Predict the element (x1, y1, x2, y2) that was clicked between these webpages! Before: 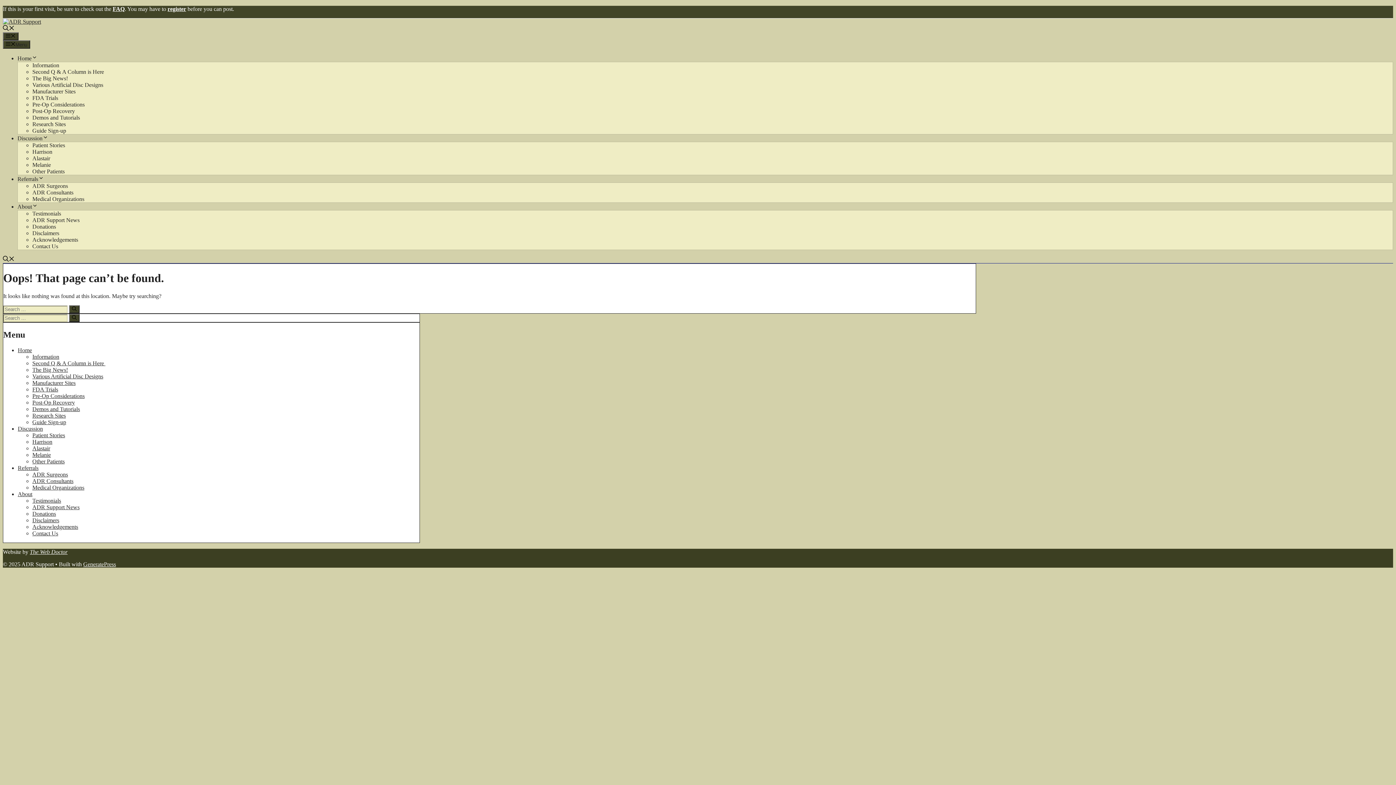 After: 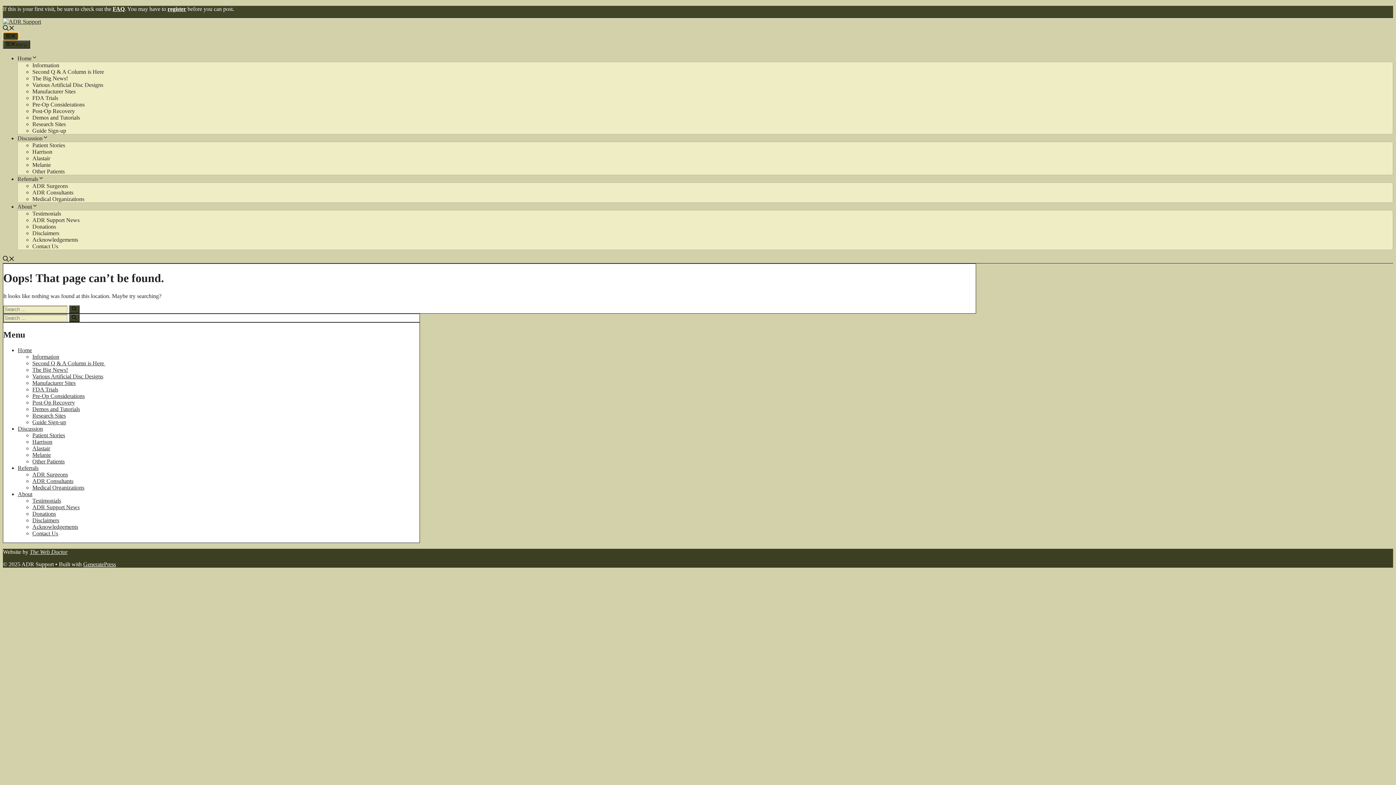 Action: bbox: (2, 32, 18, 40) label: Menu